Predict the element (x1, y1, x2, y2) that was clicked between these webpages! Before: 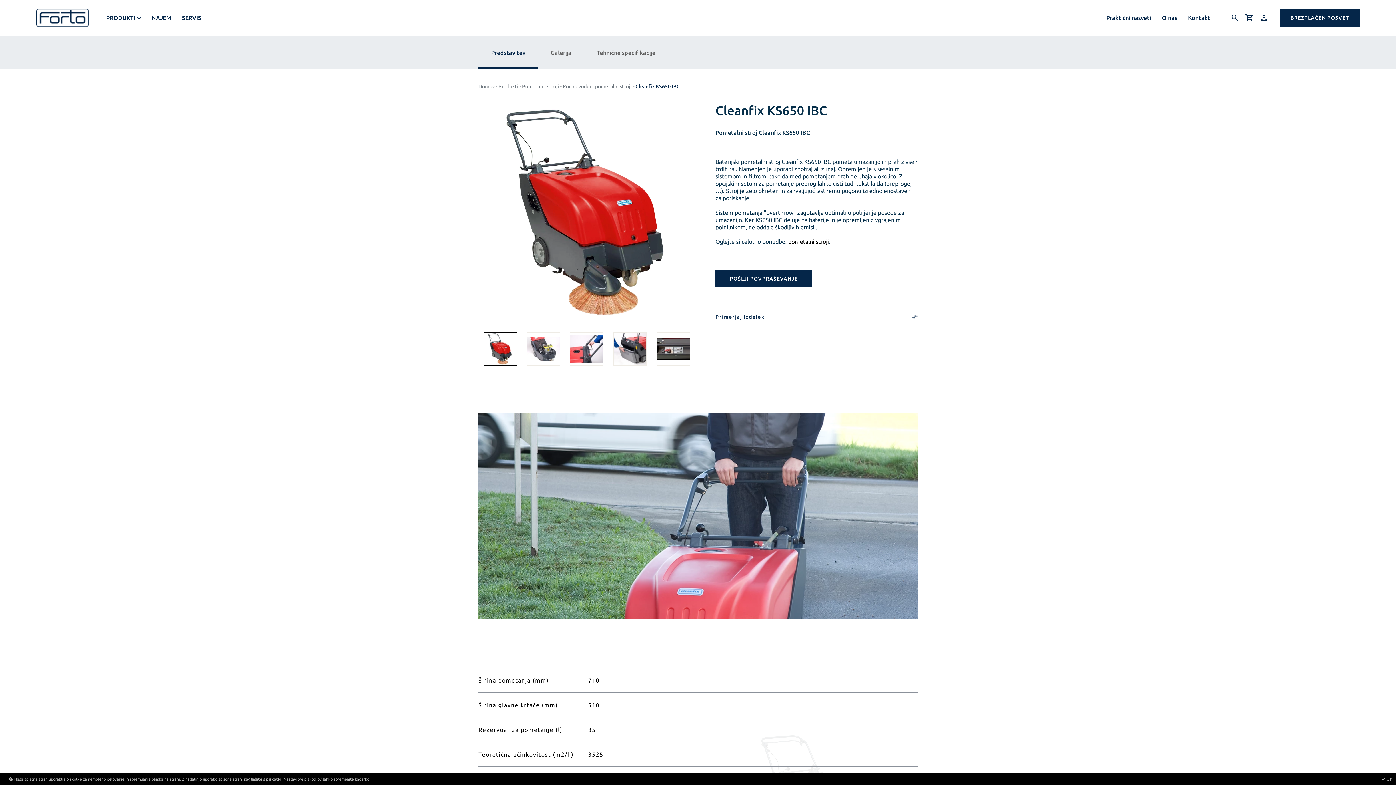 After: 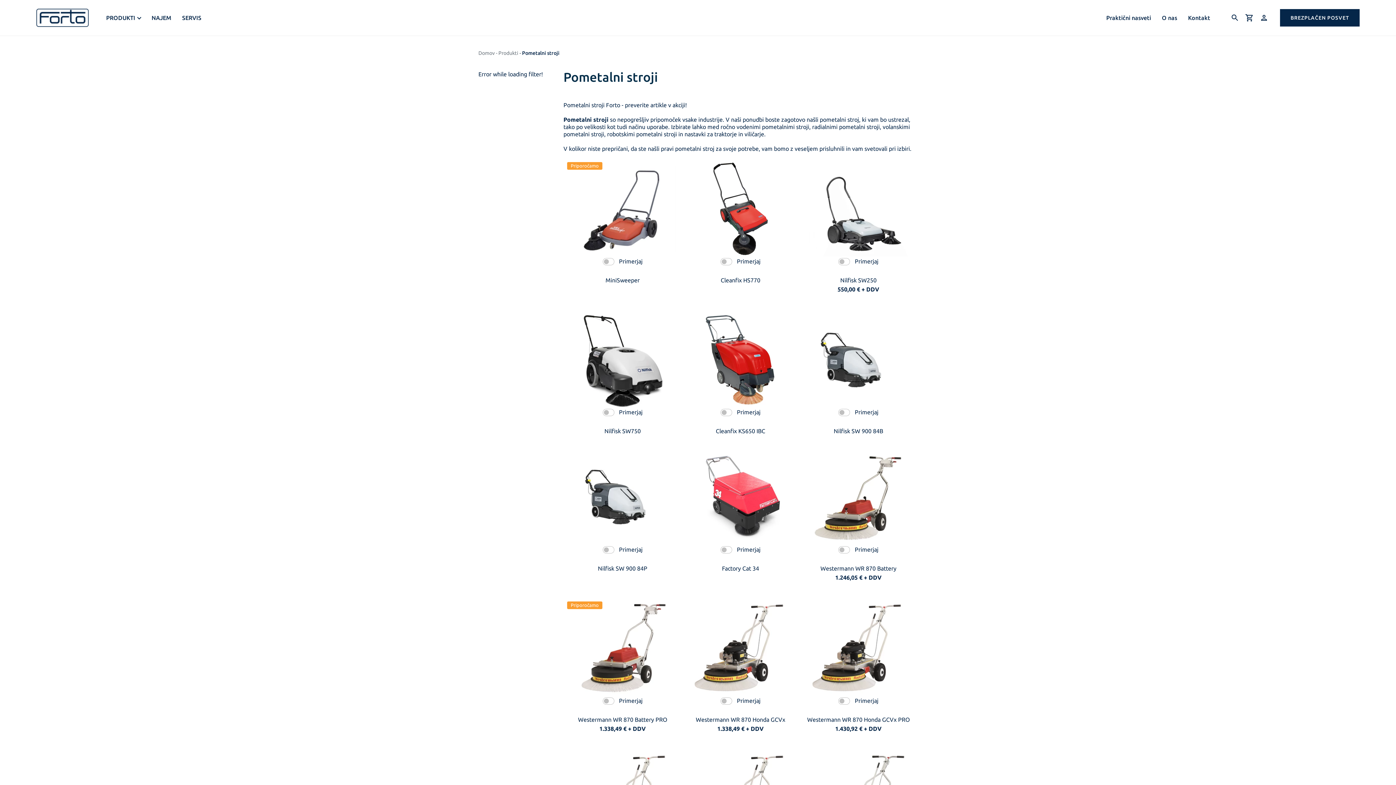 Action: label: pometalni stroji bbox: (788, 238, 829, 245)